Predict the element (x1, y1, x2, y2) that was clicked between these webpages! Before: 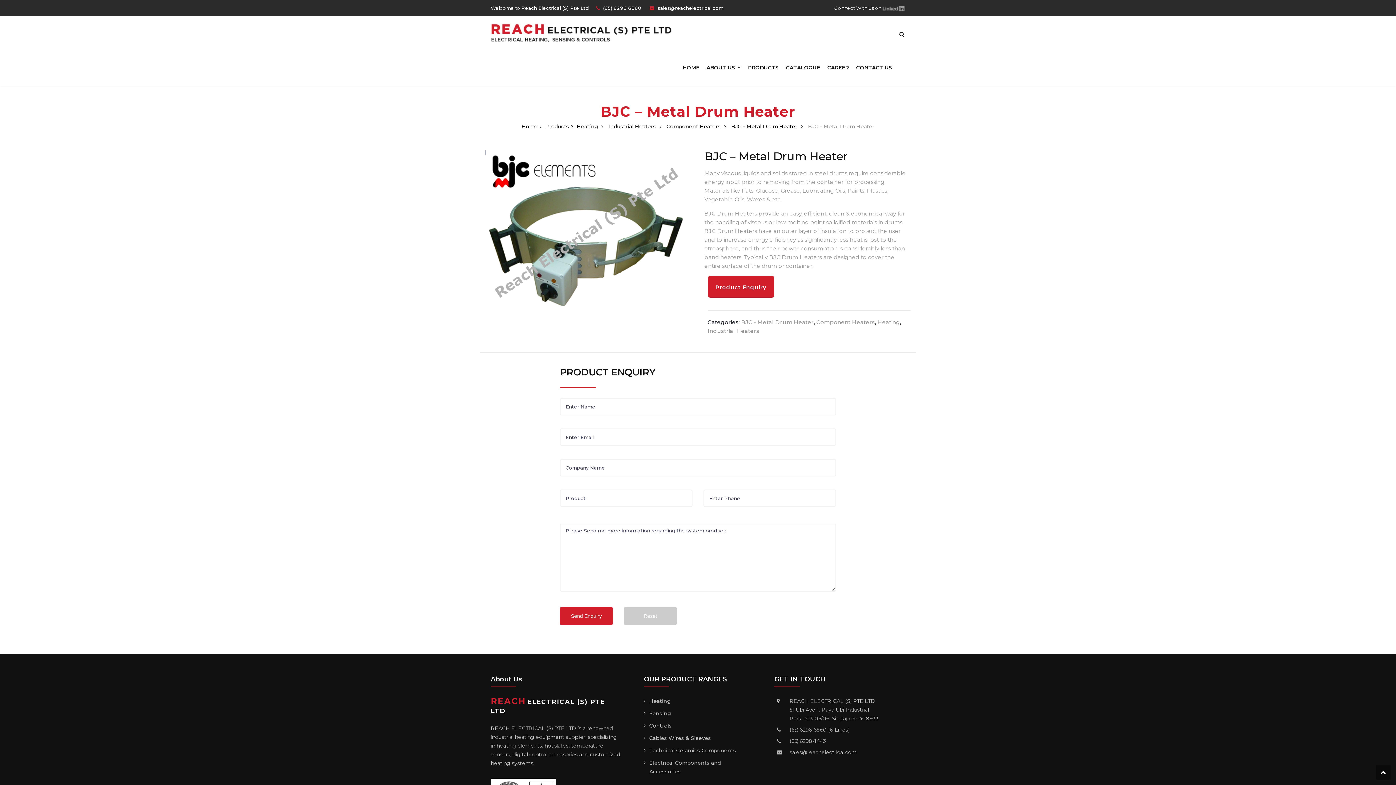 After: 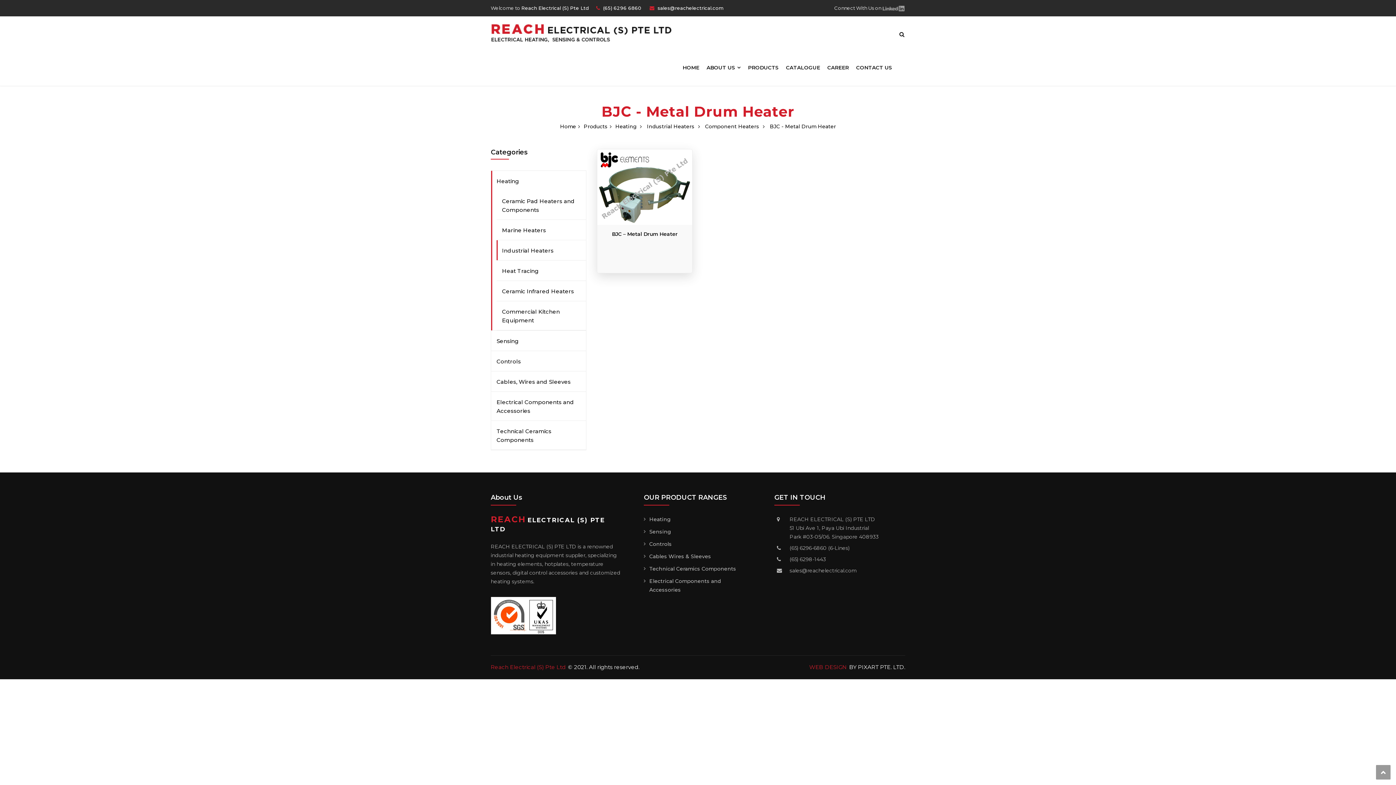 Action: bbox: (741, 318, 814, 325) label: BJC - Metal Drum Heater